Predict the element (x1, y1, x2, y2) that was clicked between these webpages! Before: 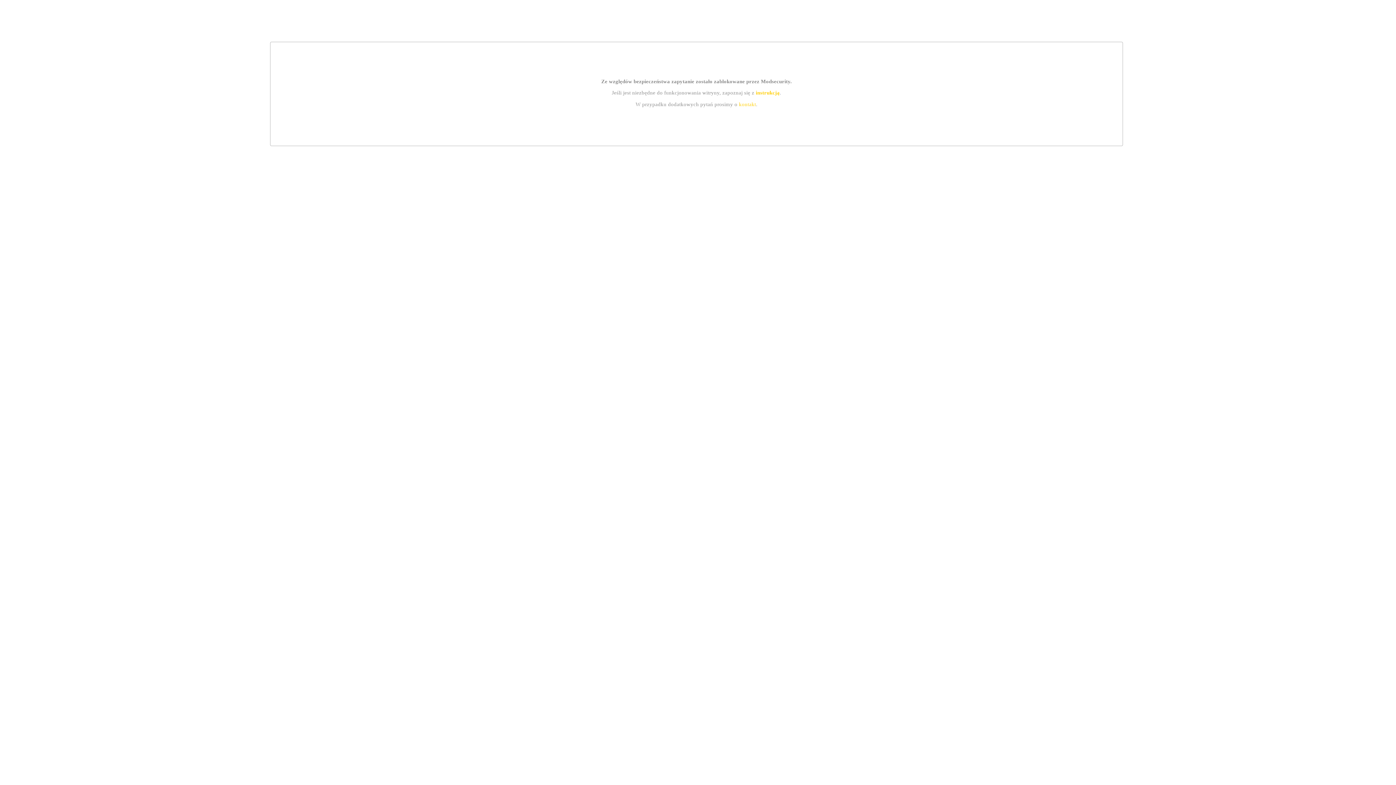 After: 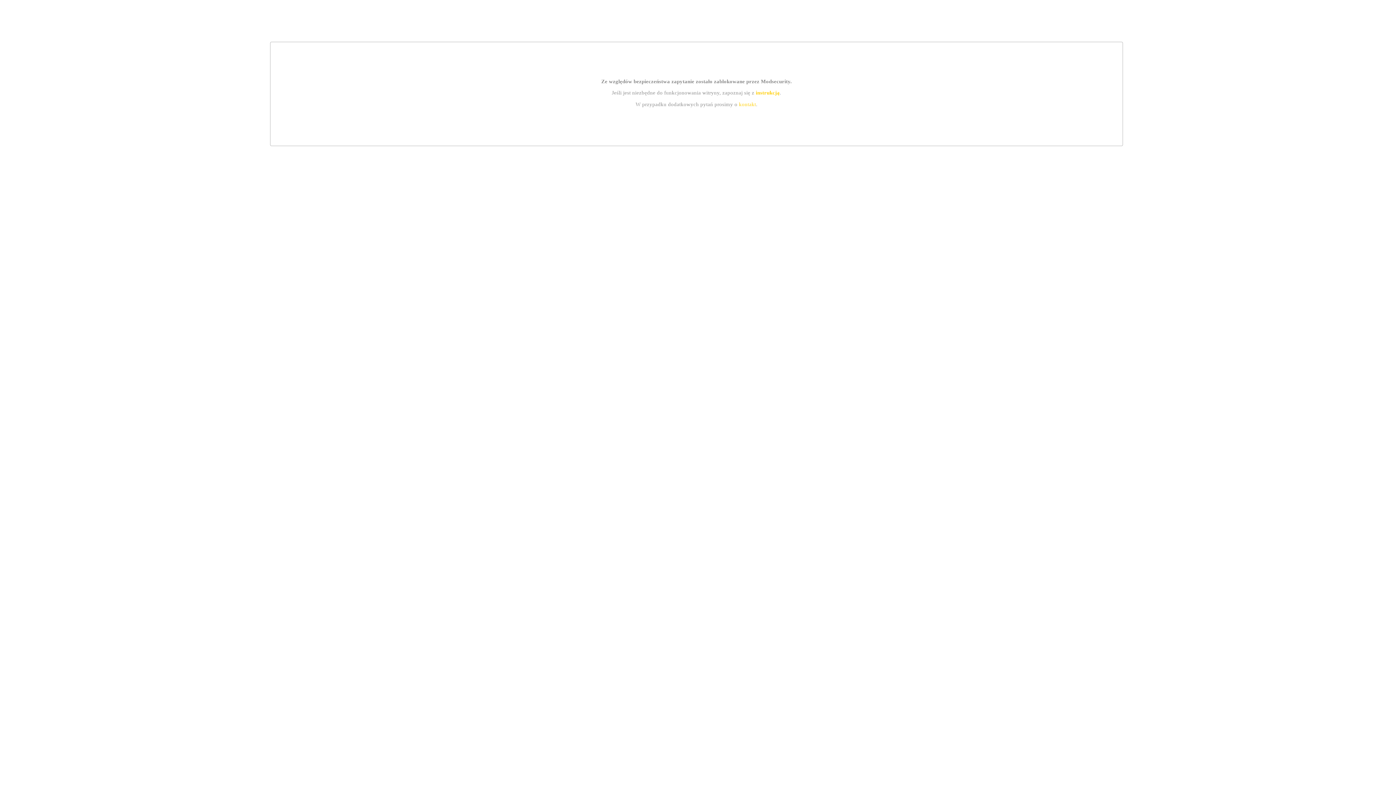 Action: label: kontakt bbox: (739, 101, 756, 107)